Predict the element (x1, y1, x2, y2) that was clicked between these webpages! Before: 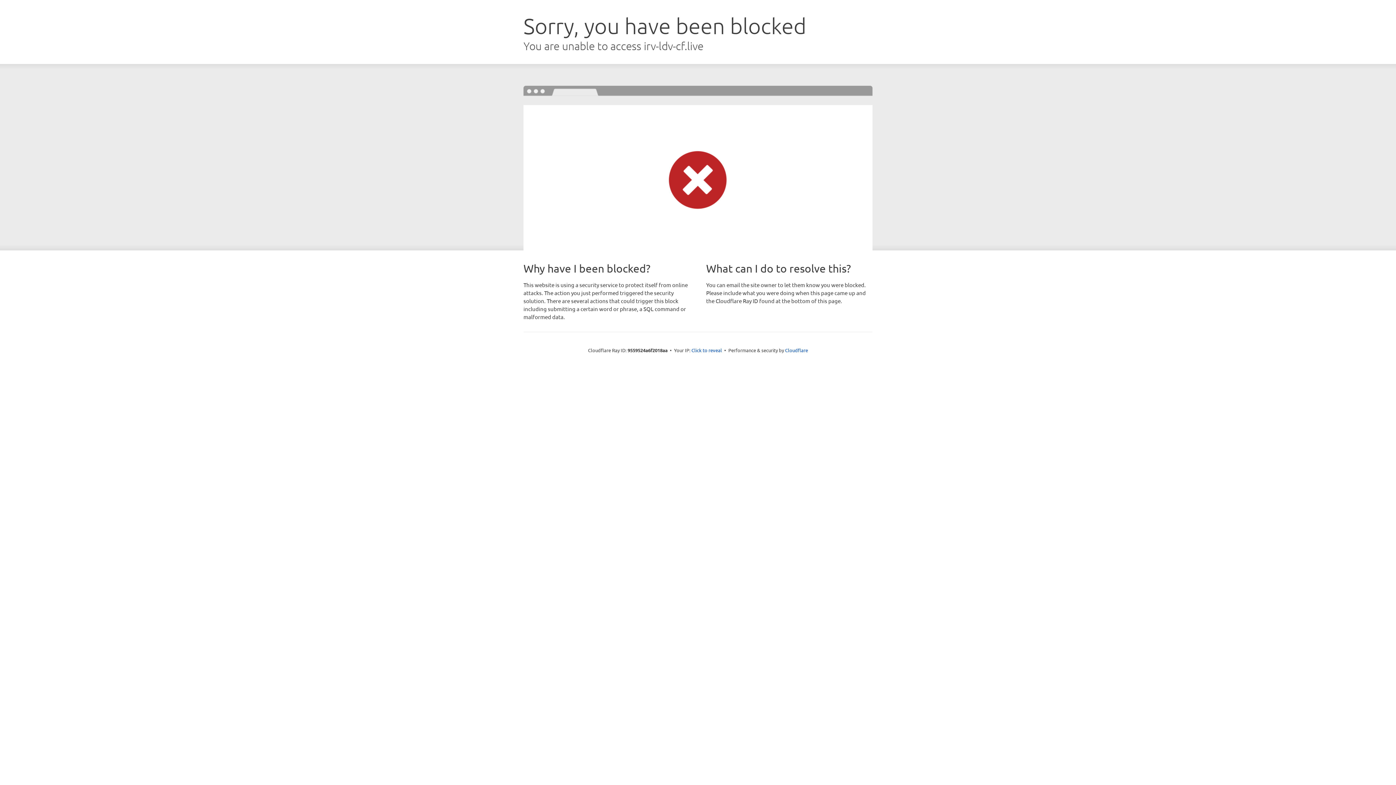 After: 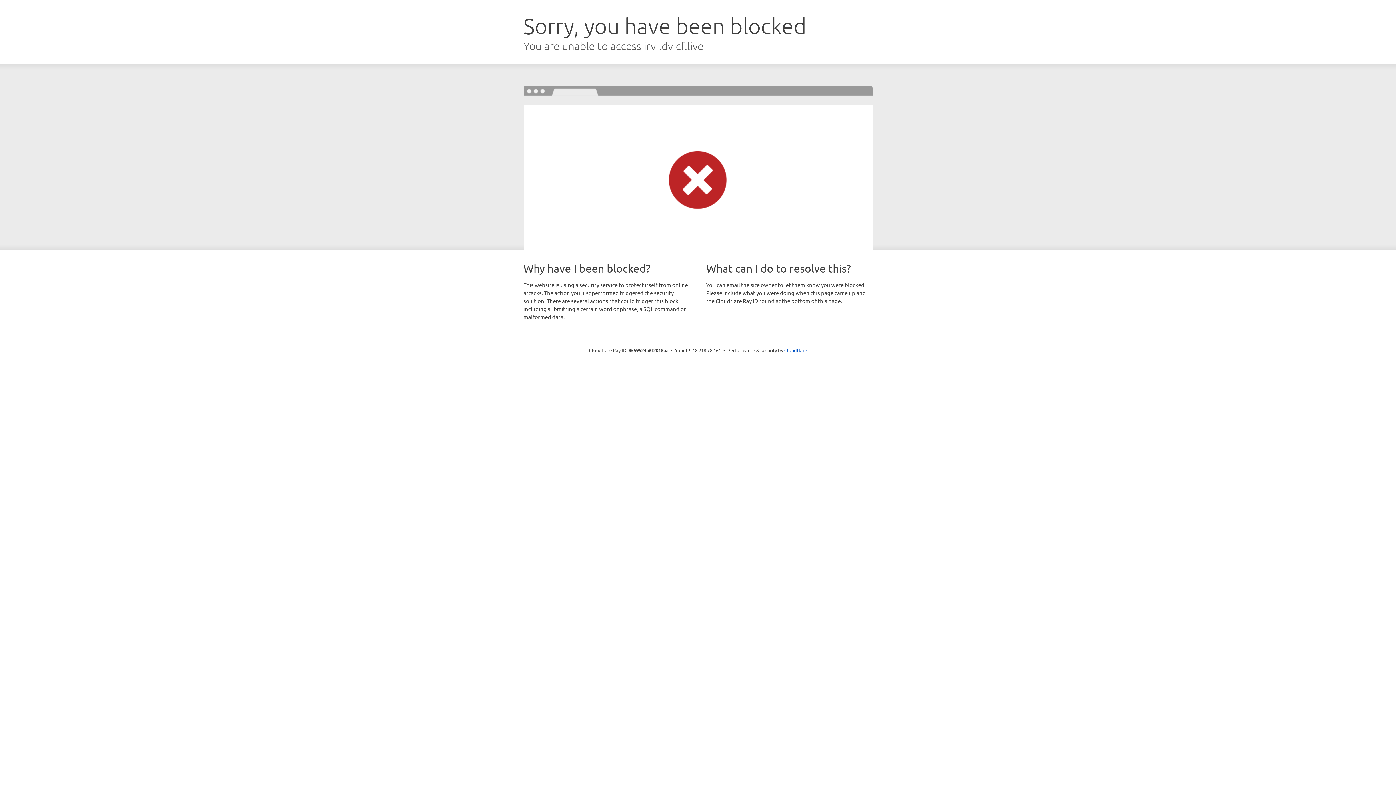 Action: bbox: (691, 346, 722, 353) label: Click to reveal